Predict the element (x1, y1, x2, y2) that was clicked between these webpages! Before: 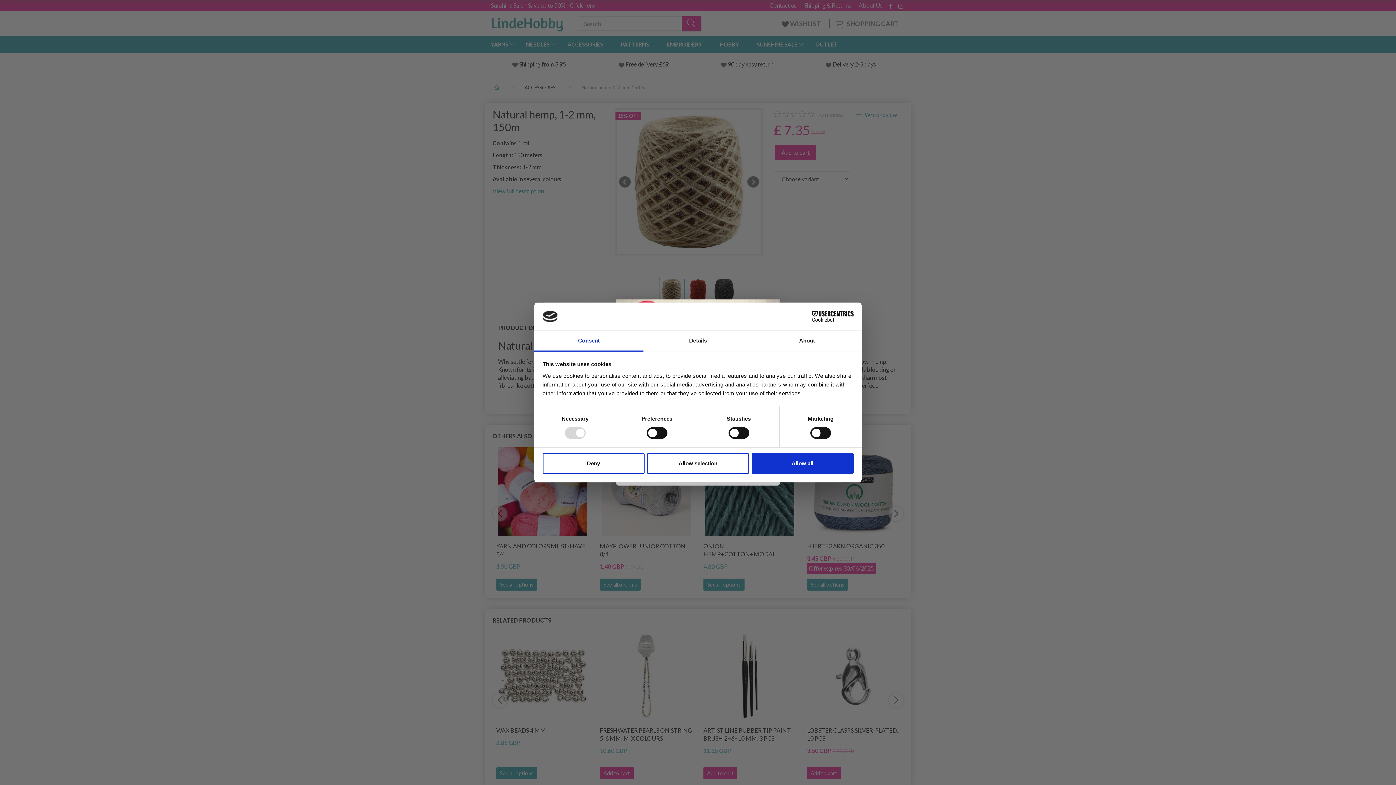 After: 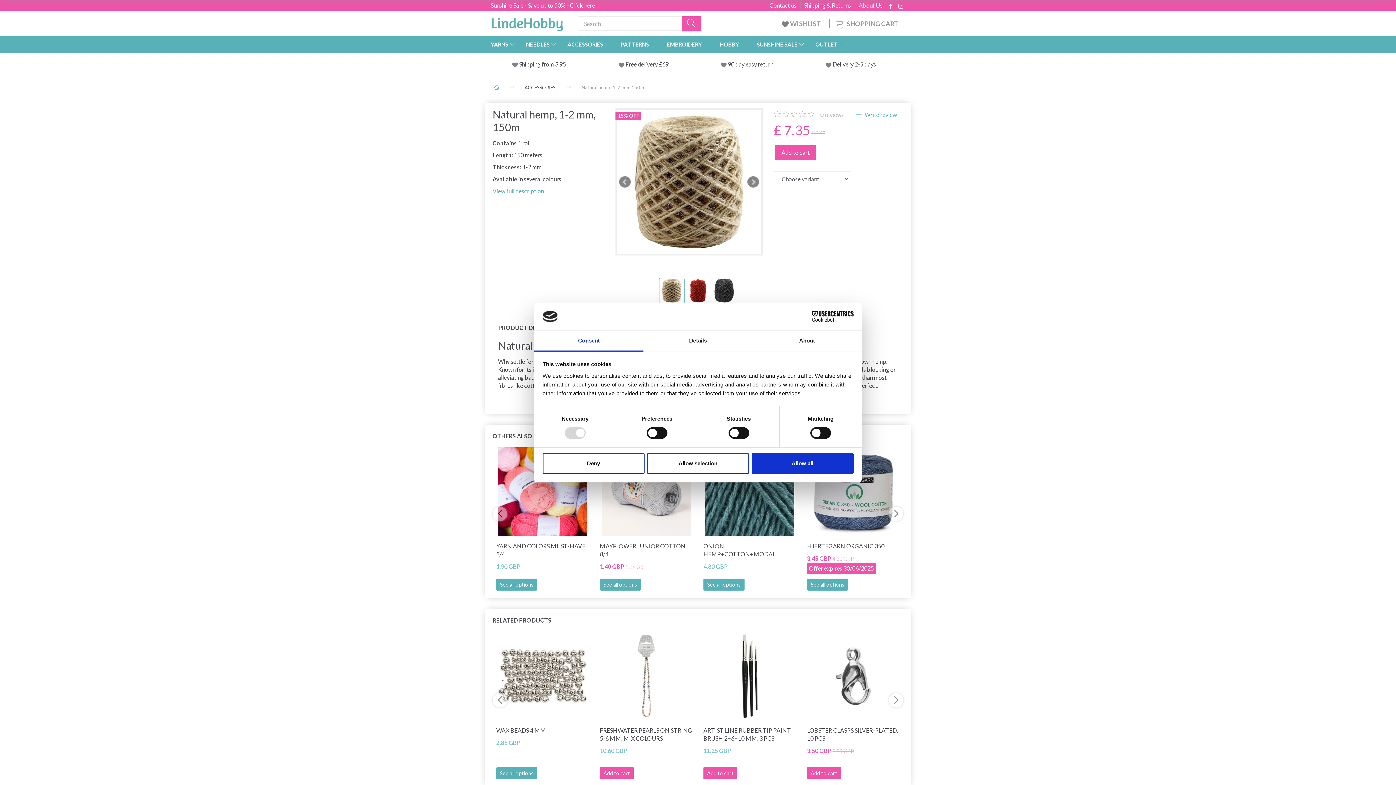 Action: label: Consent bbox: (534, 331, 643, 351)